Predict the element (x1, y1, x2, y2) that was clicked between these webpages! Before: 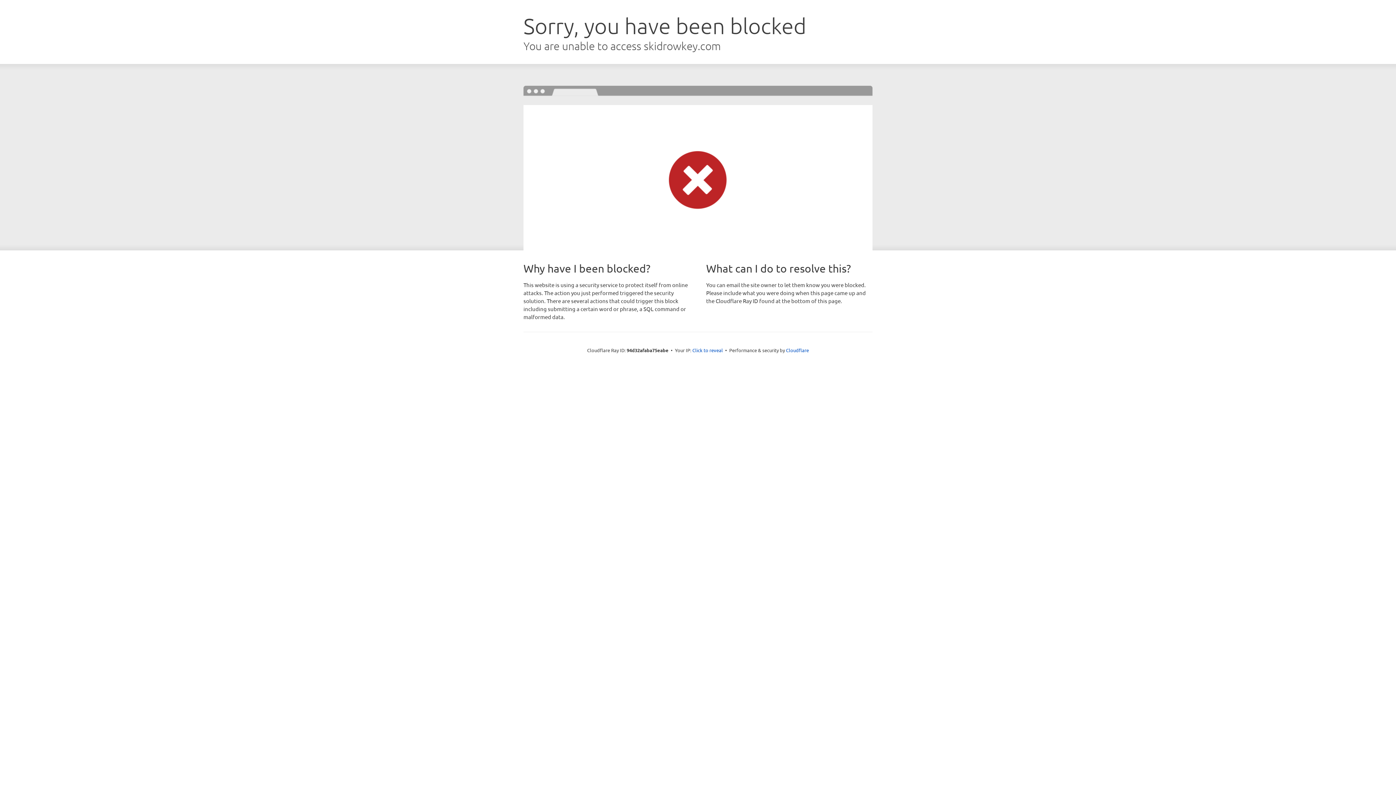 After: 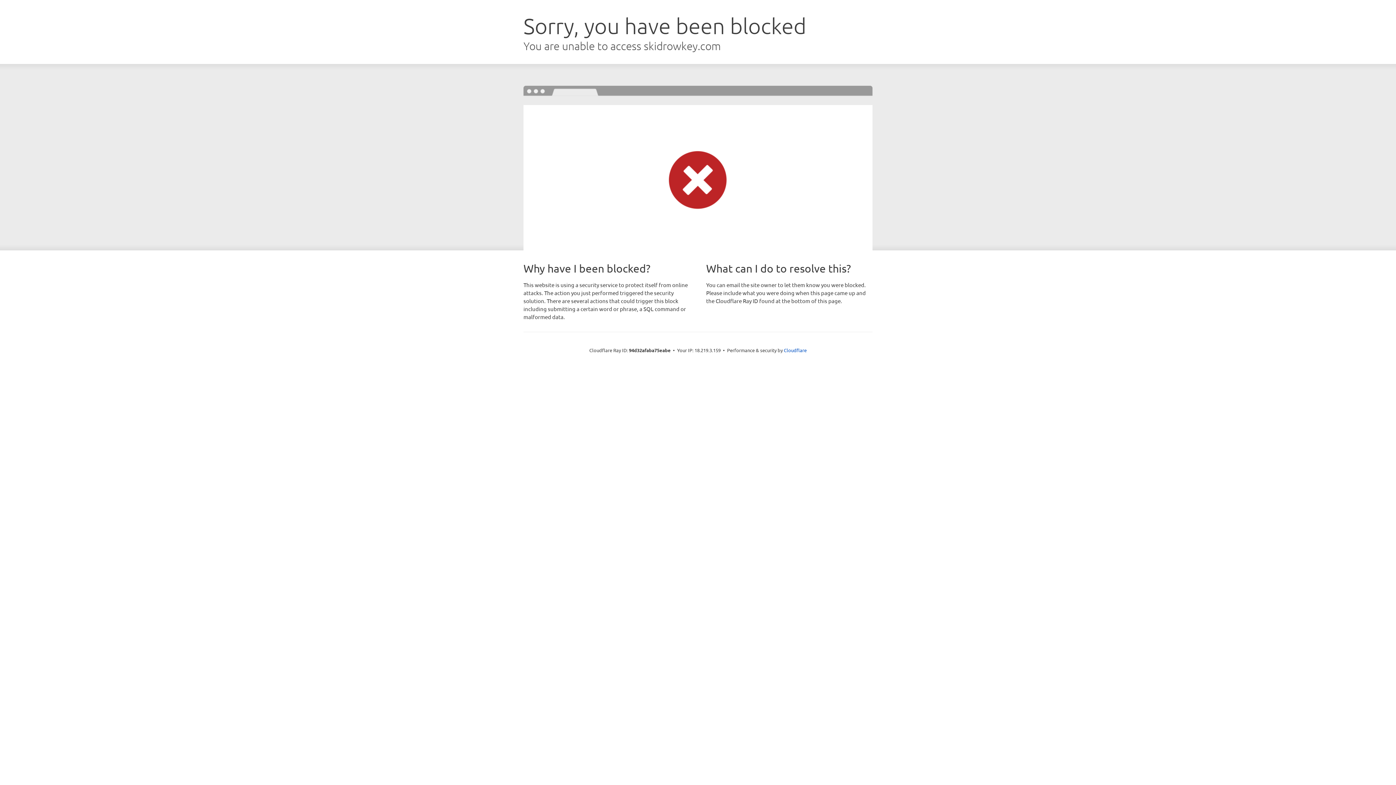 Action: label: Click to reveal bbox: (692, 346, 723, 353)